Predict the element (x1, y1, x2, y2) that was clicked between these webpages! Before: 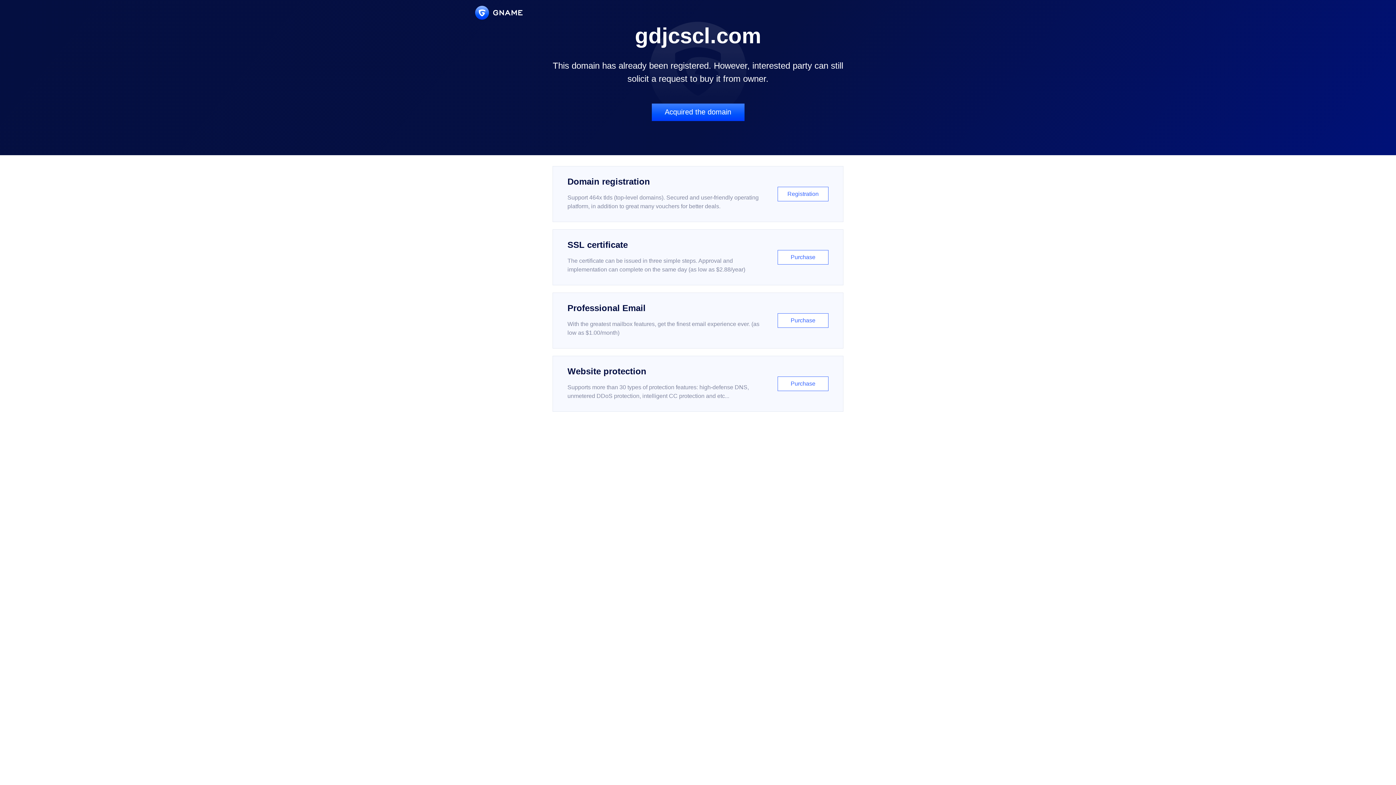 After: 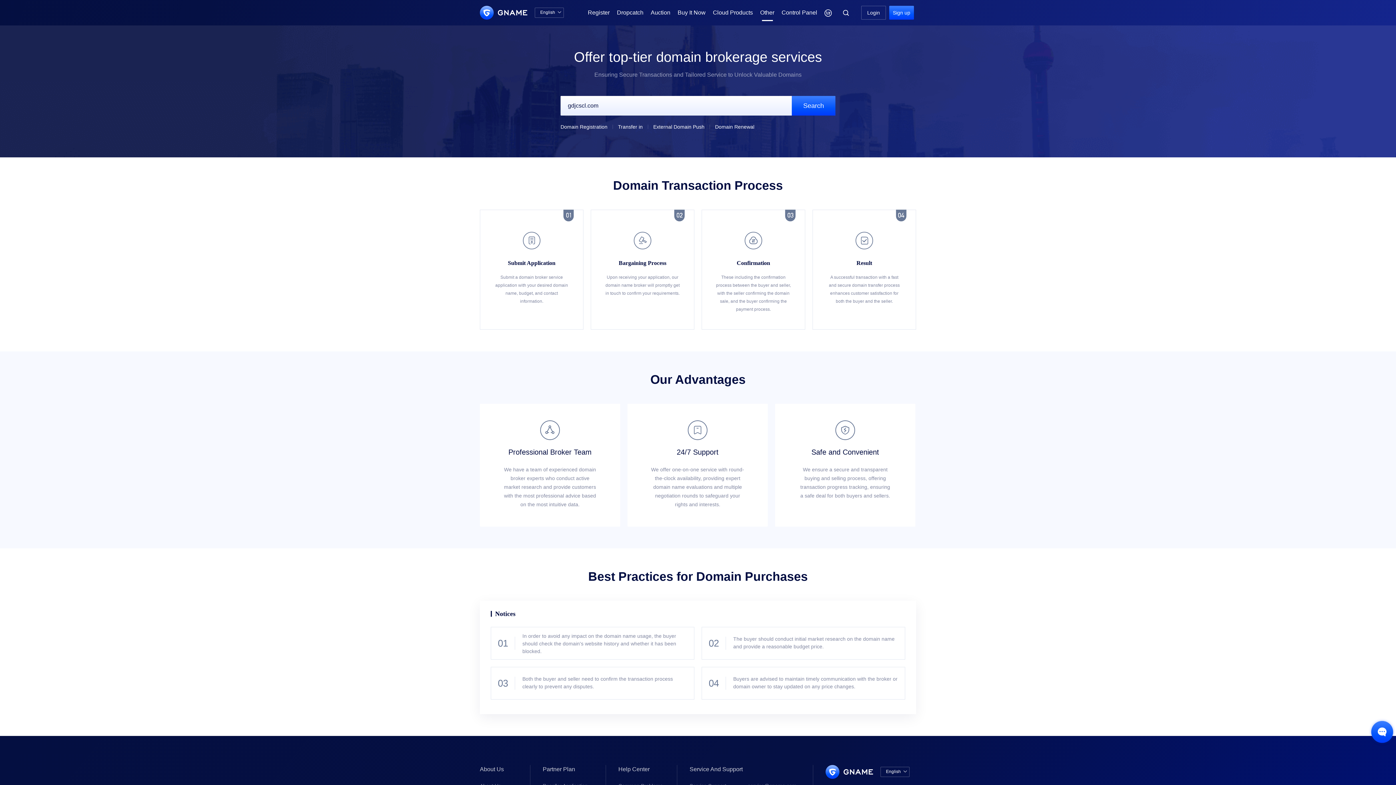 Action: label: Acquired the domain bbox: (651, 103, 744, 121)